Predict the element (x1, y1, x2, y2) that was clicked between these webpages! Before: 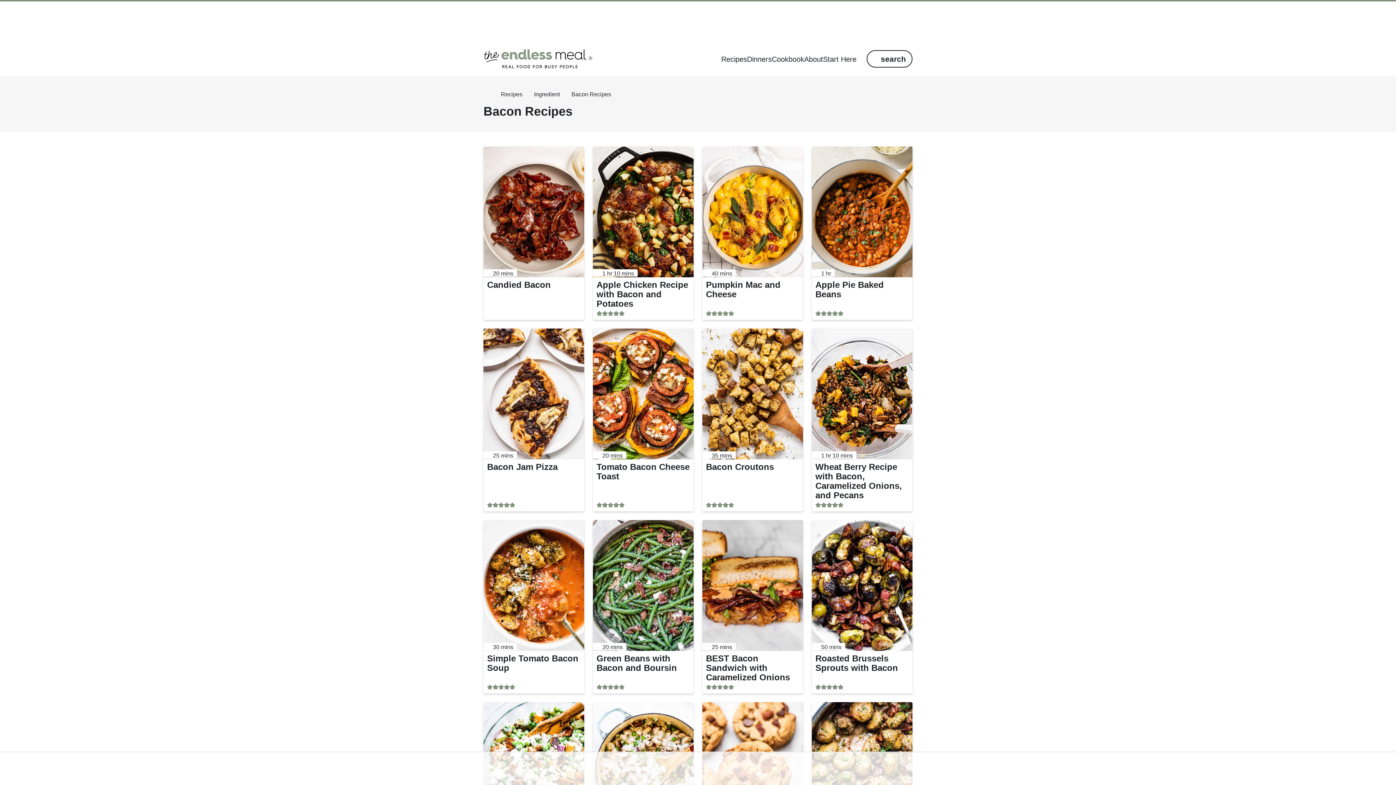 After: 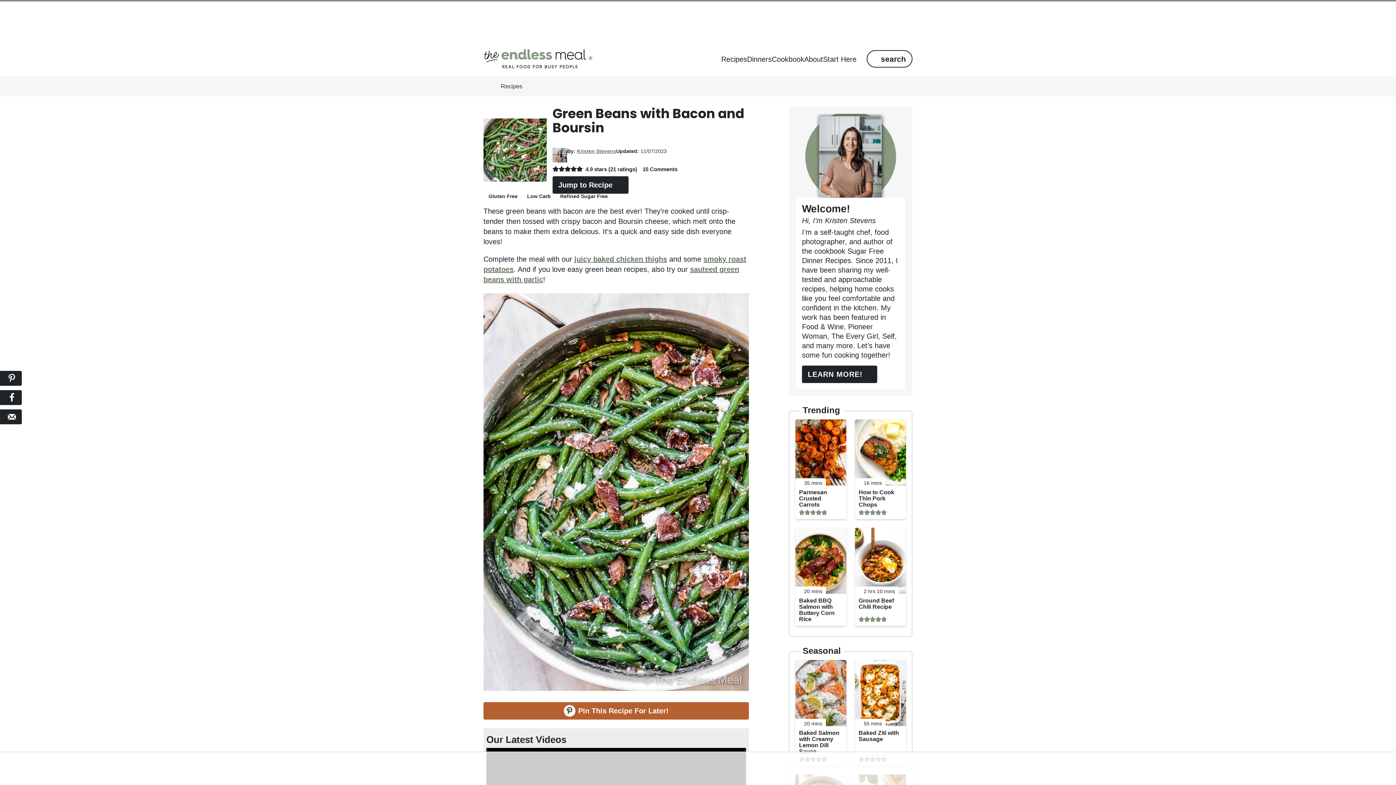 Action: bbox: (596, 653, 677, 673) label: Green Beans with Bacon and Boursin